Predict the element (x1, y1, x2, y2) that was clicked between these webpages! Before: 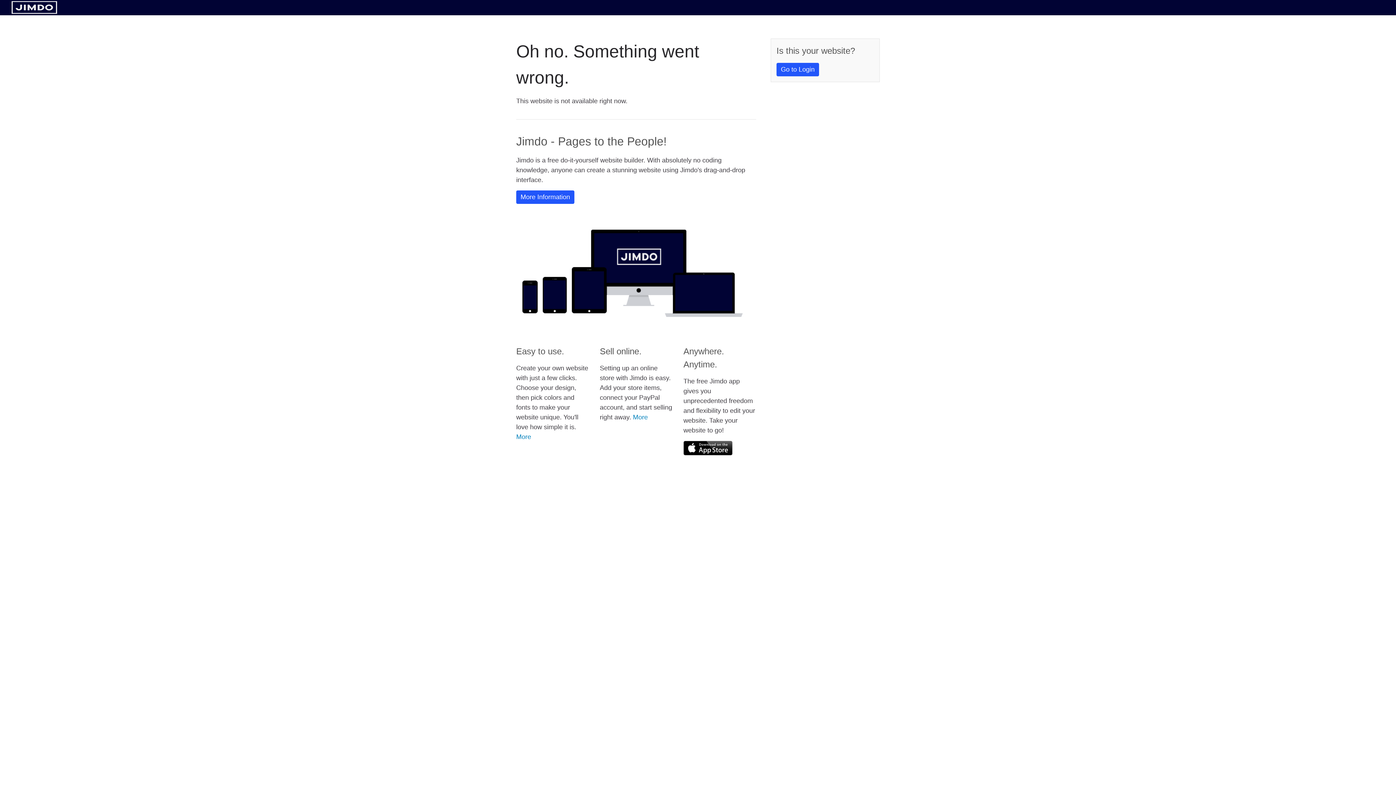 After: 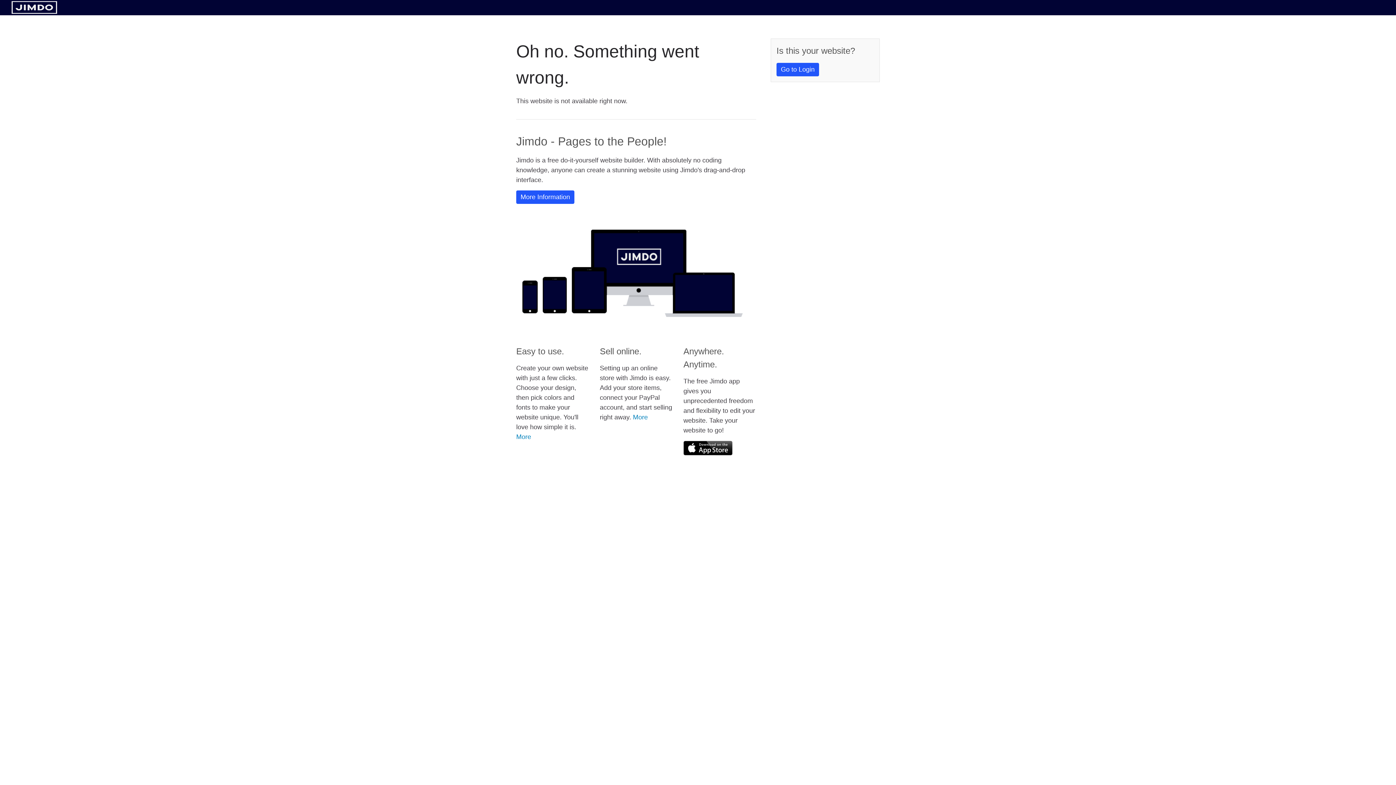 Action: bbox: (11, 8, 57, 14)